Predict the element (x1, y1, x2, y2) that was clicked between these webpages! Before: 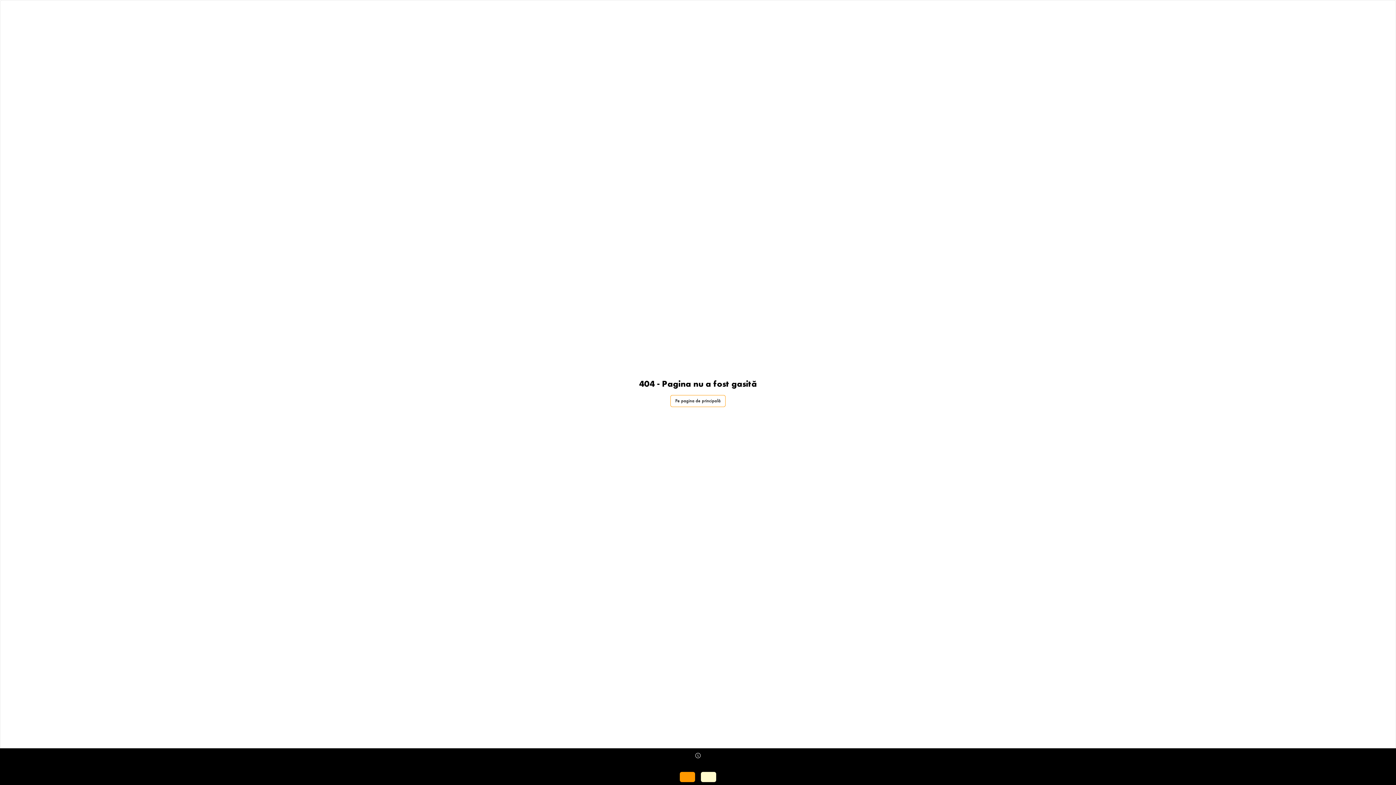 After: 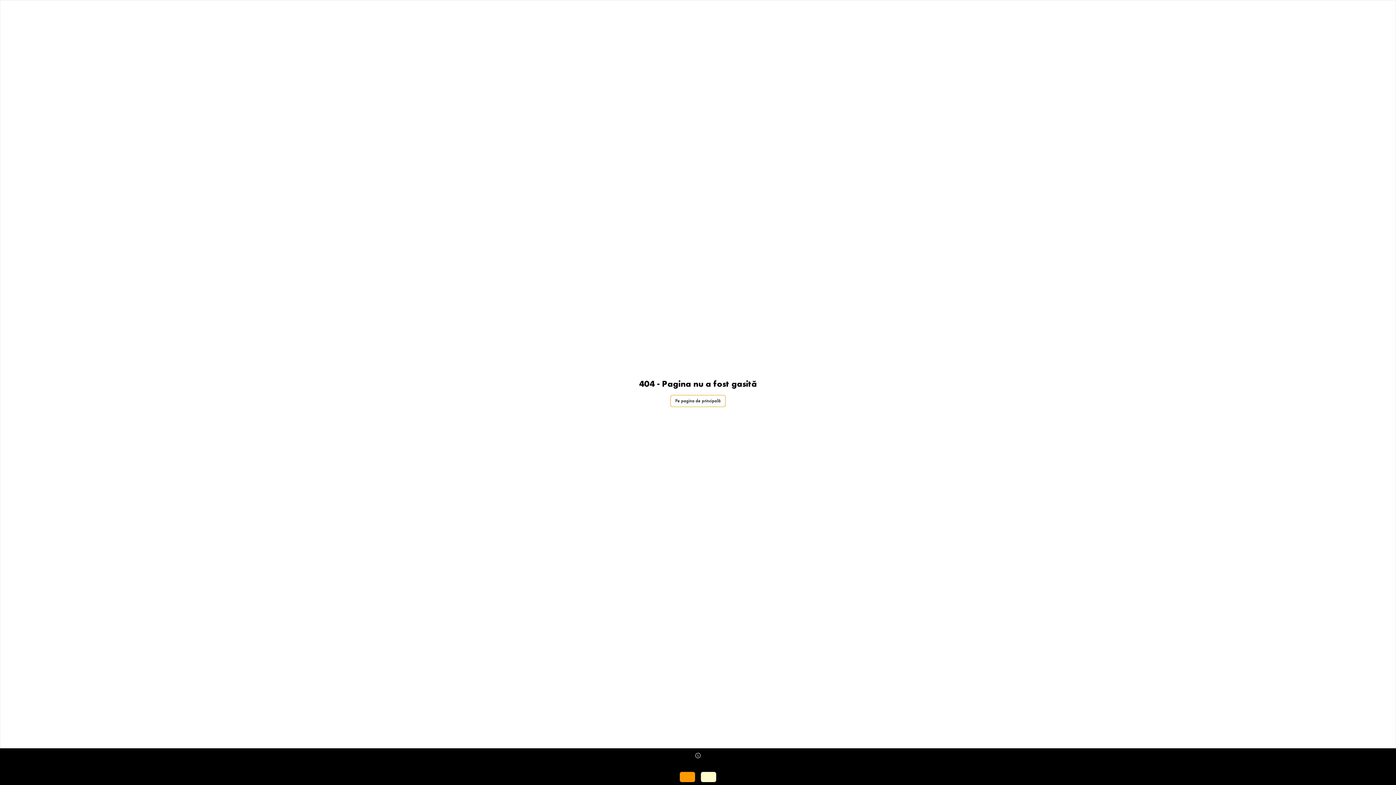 Action: bbox: (690, 764, 705, 772)